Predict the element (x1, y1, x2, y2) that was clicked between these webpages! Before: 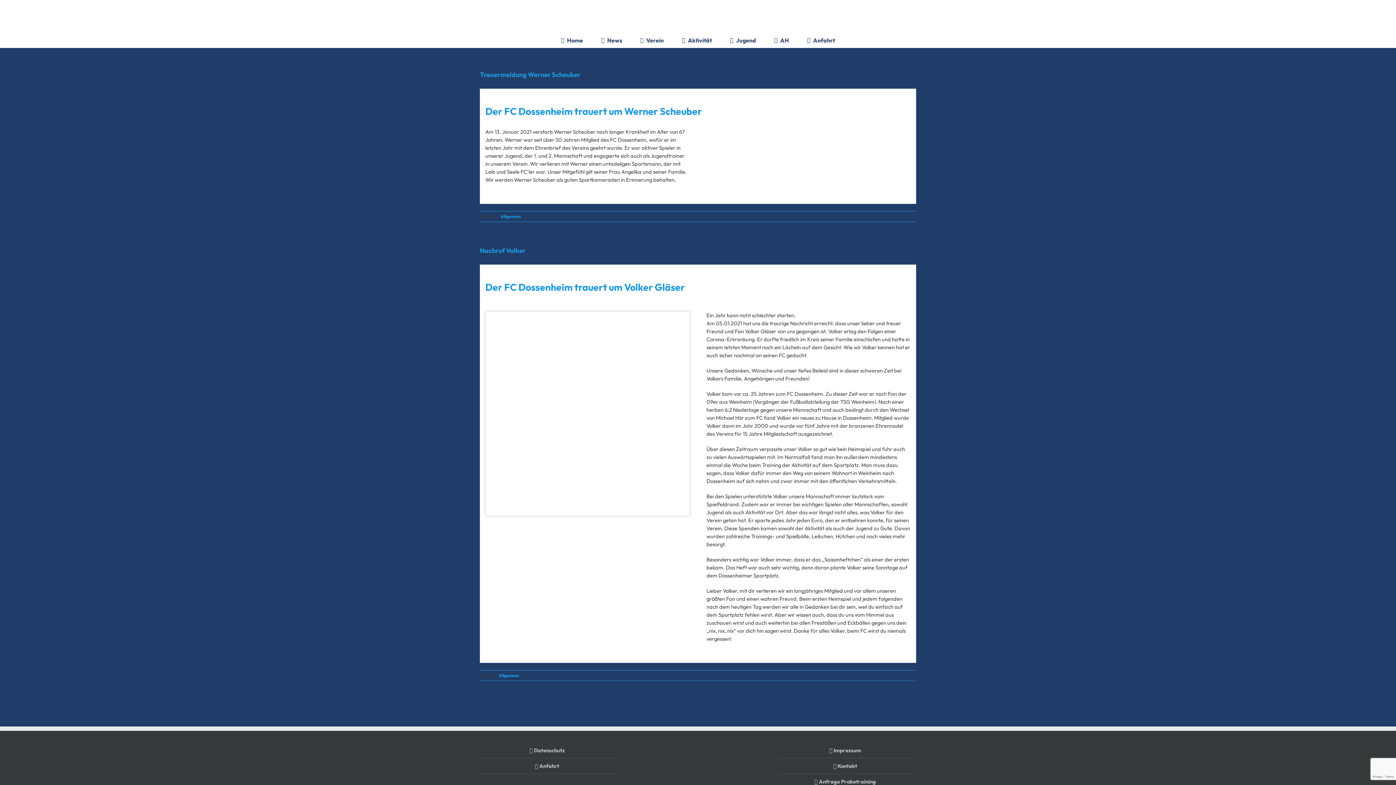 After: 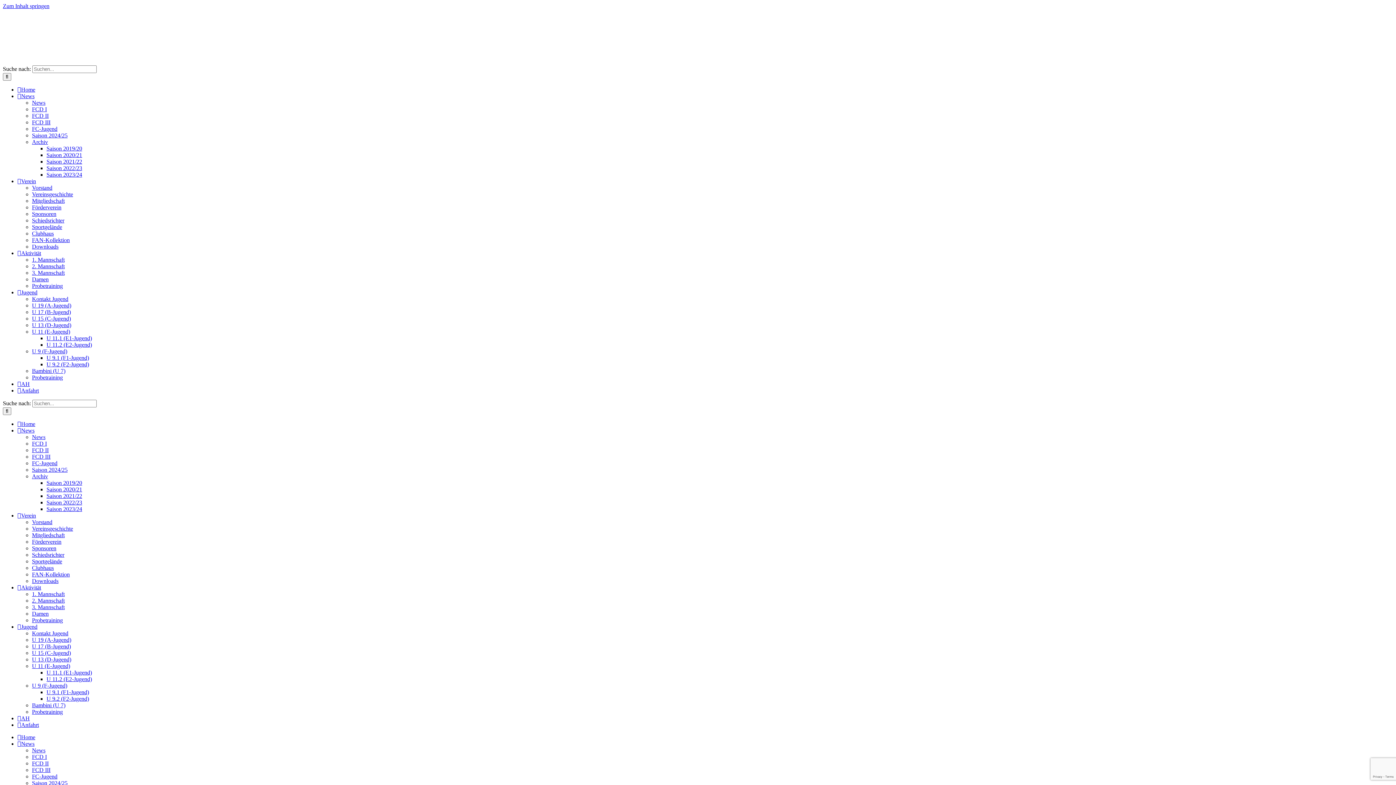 Action: label: News bbox: (601, 33, 622, 47)